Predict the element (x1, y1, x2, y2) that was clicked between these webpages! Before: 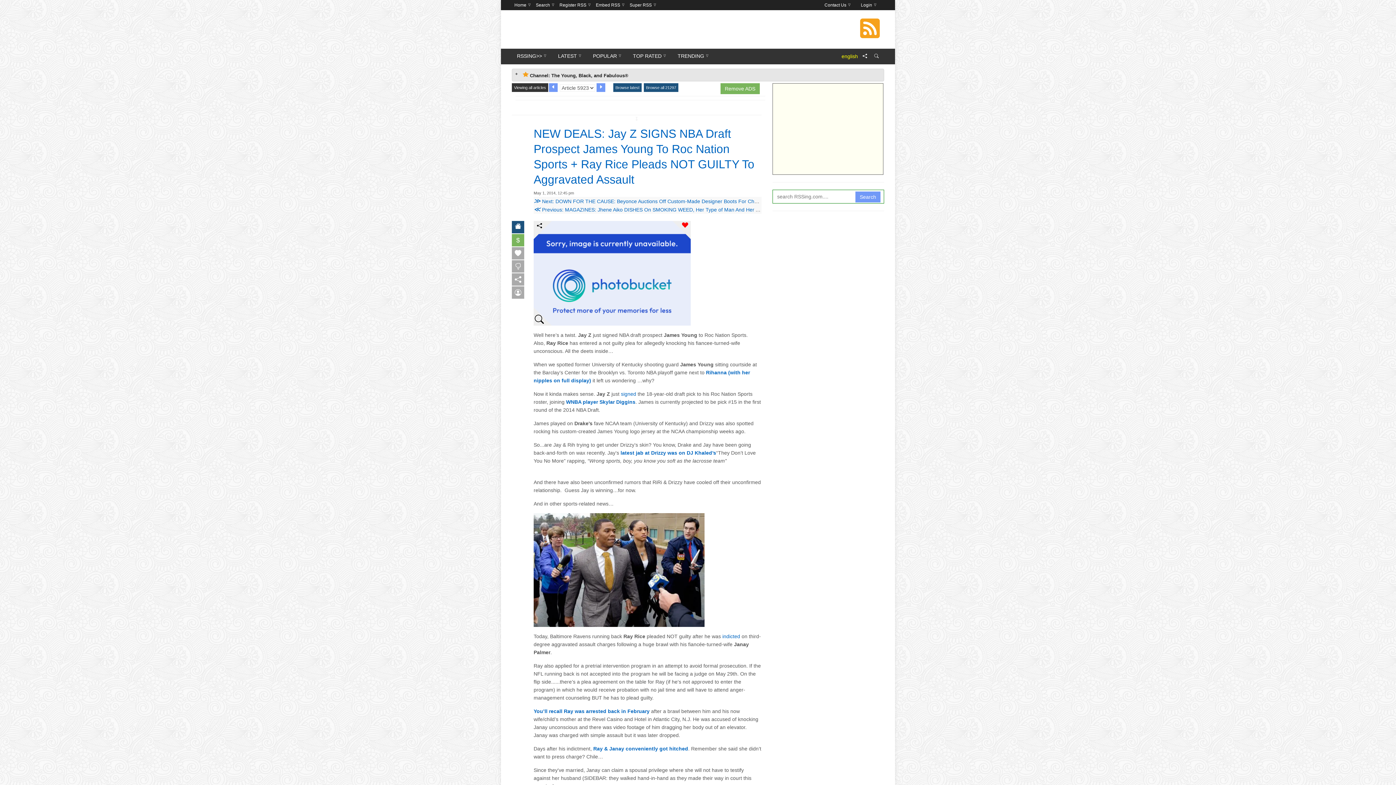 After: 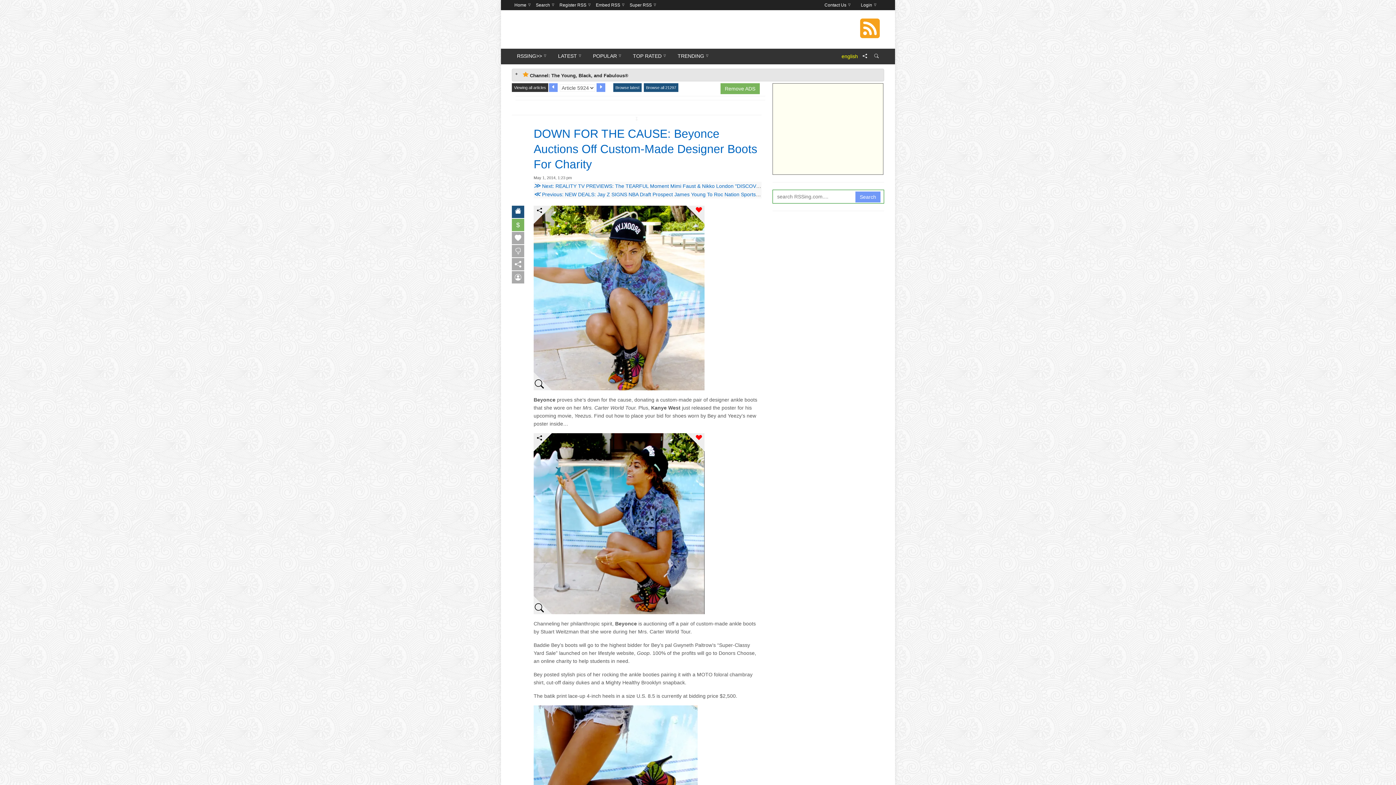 Action: bbox: (596, 83, 605, 91)